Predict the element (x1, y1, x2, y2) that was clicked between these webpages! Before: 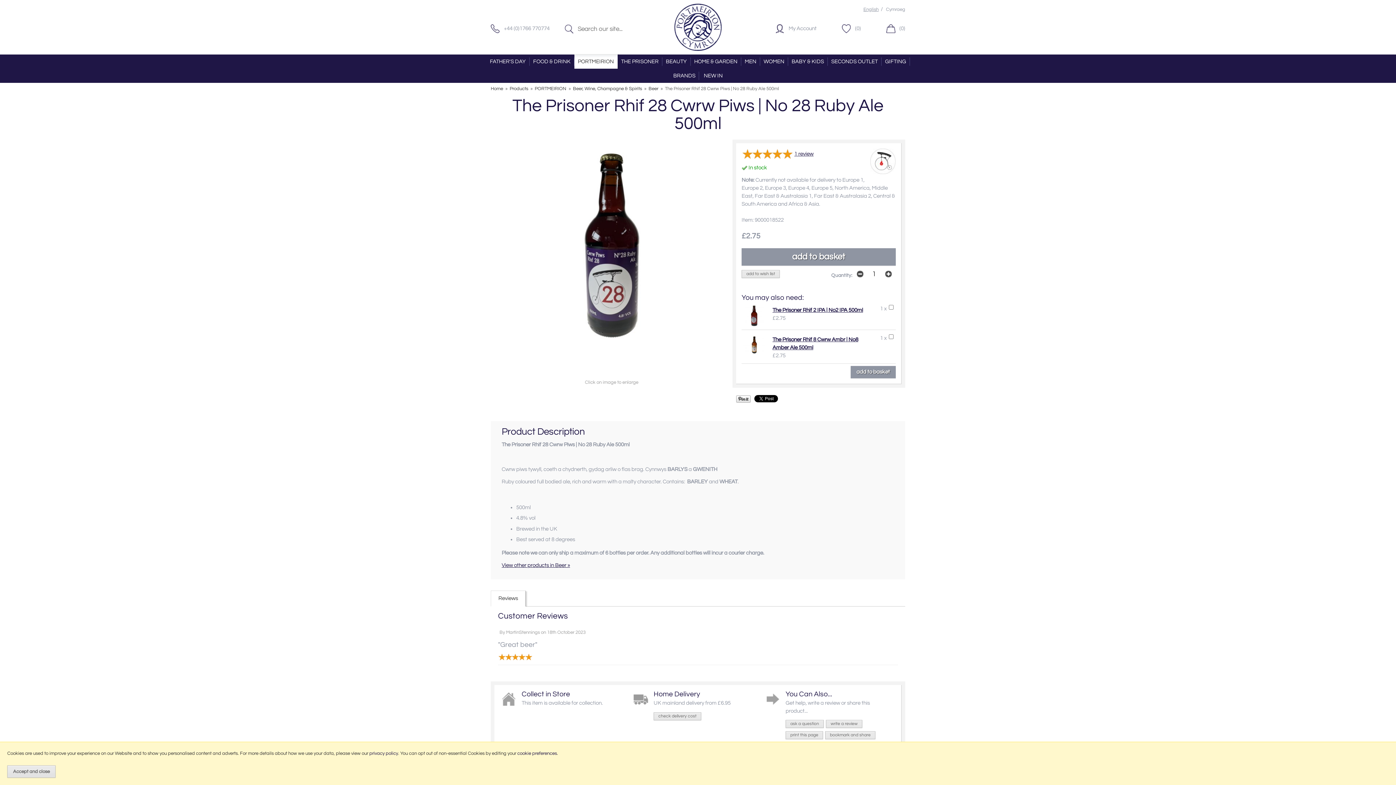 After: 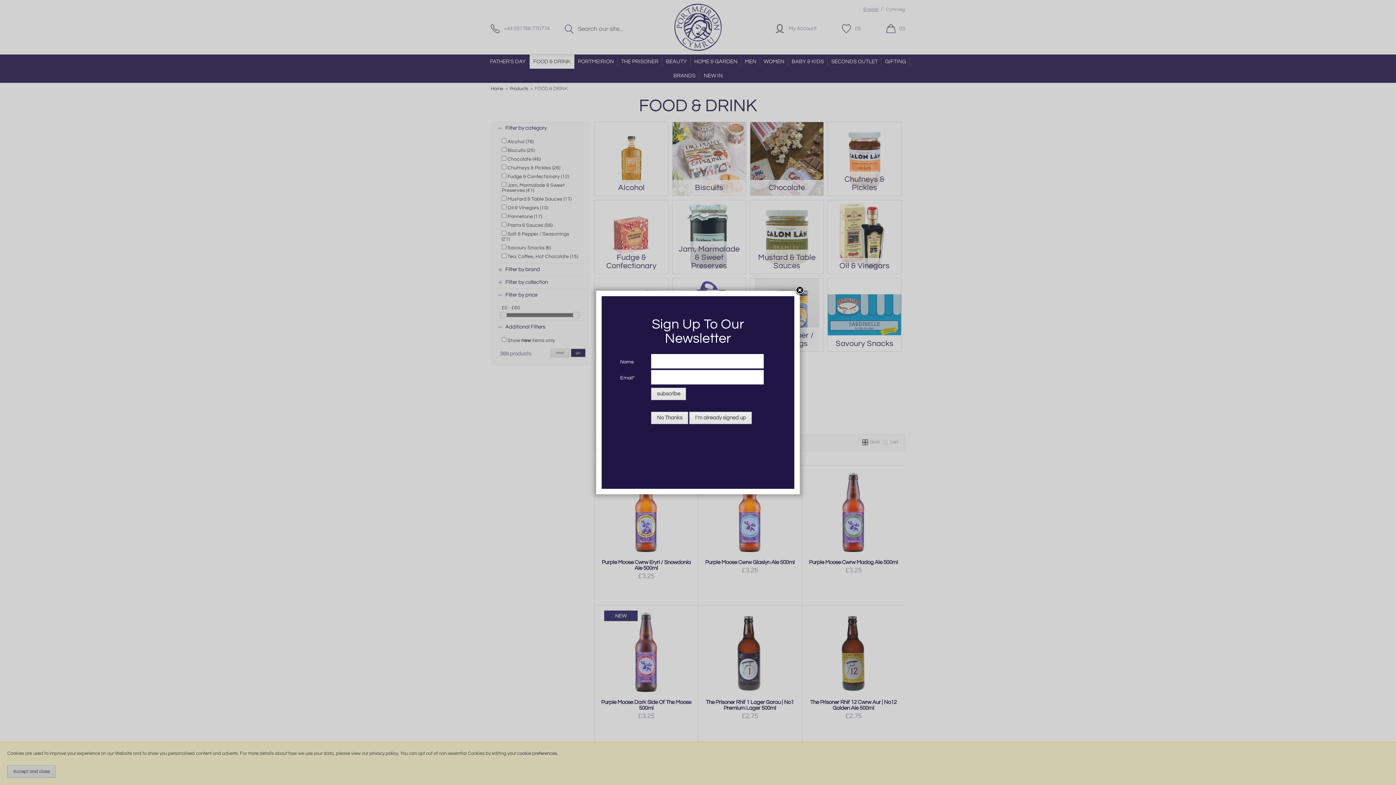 Action: label: FOOD & DRINK bbox: (533, 58, 570, 64)